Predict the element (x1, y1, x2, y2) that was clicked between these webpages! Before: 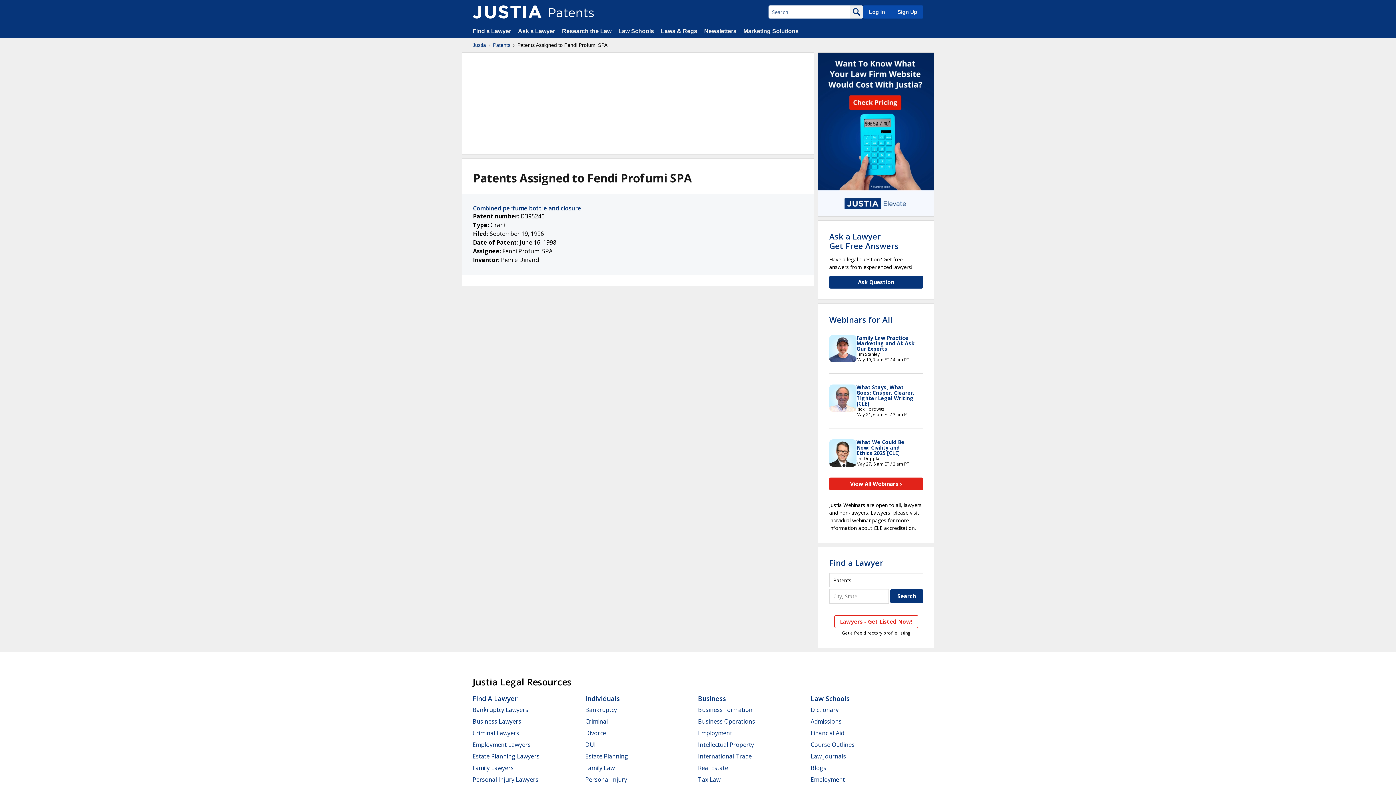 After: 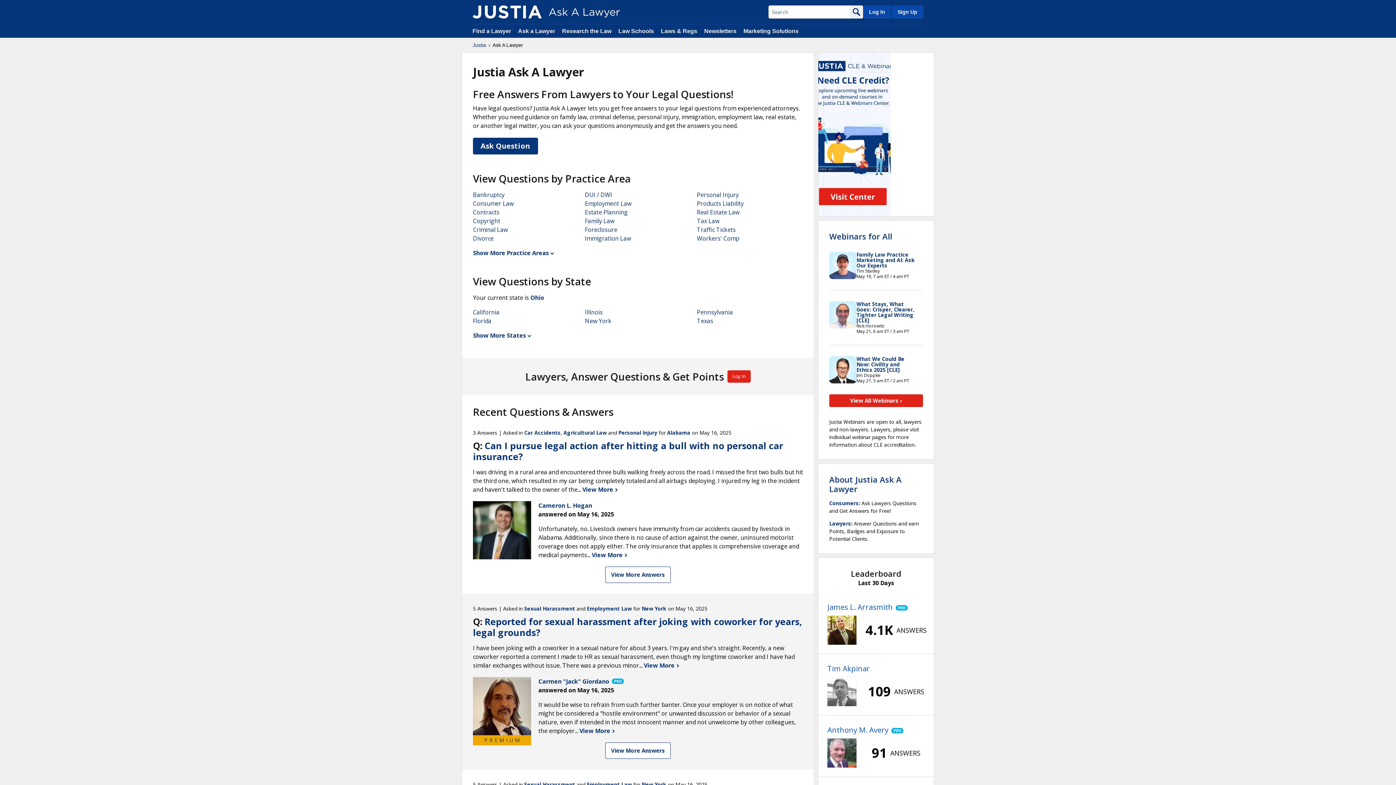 Action: label: Ask a Lawyer bbox: (518, 28, 555, 34)